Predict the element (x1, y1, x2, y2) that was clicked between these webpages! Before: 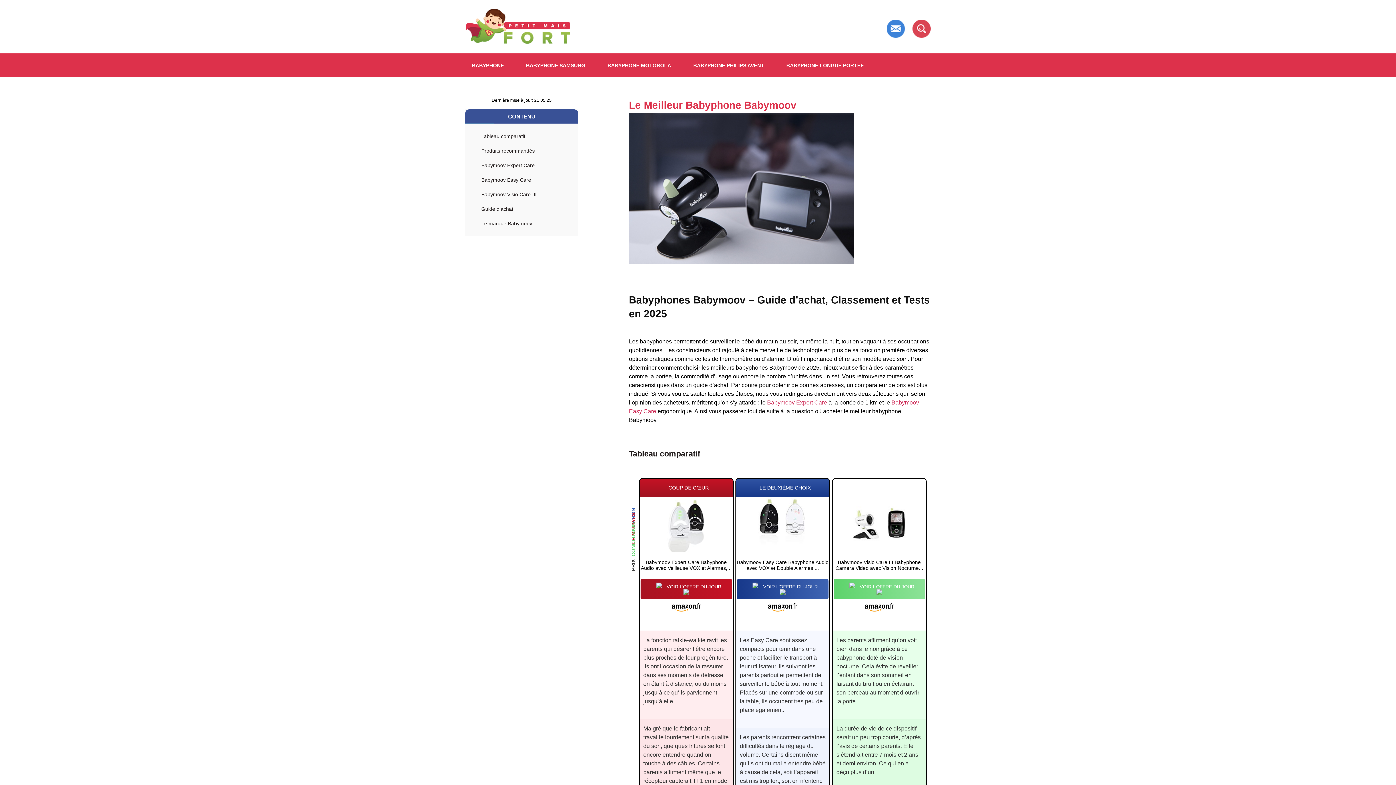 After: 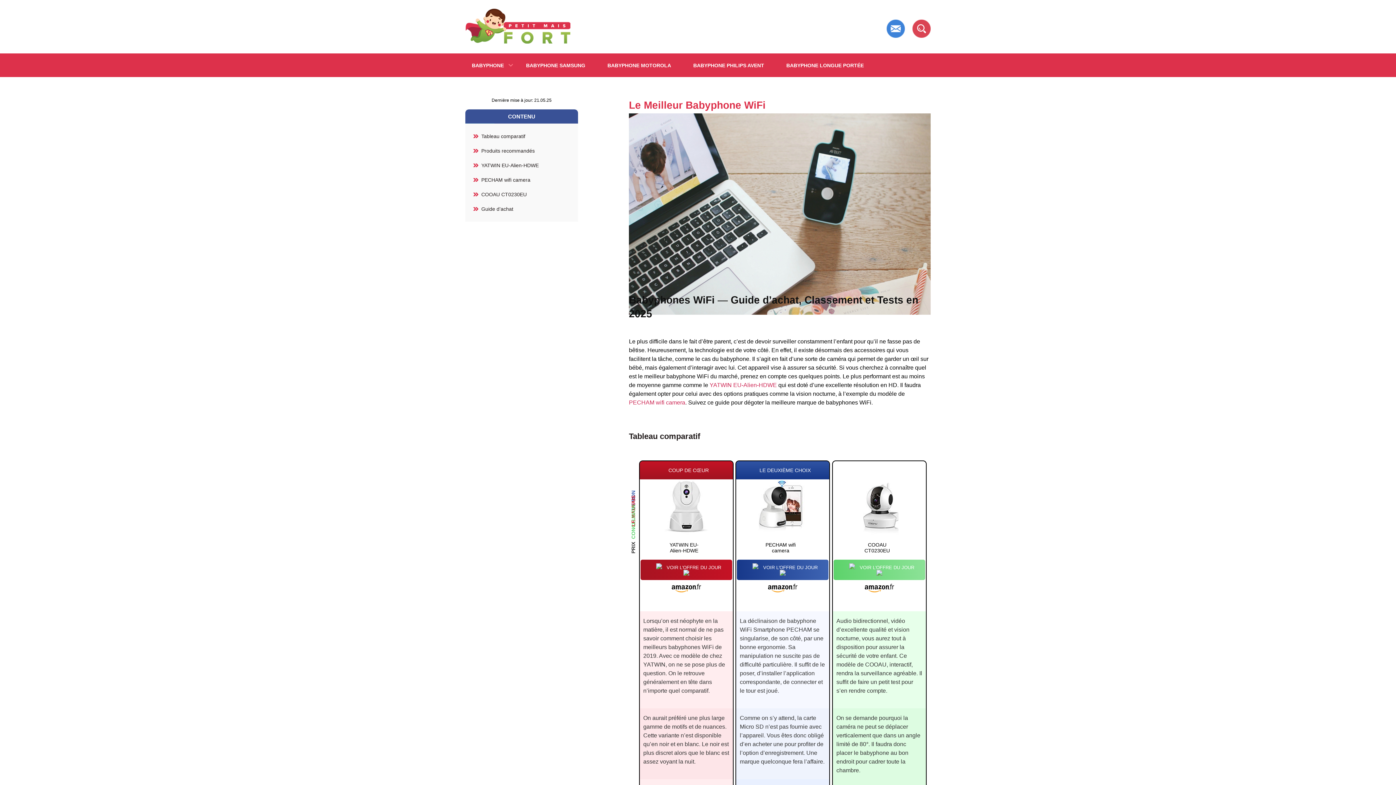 Action: bbox: (780, 53, 870, 76) label: BABYPHONE LONGUE PORTÉE